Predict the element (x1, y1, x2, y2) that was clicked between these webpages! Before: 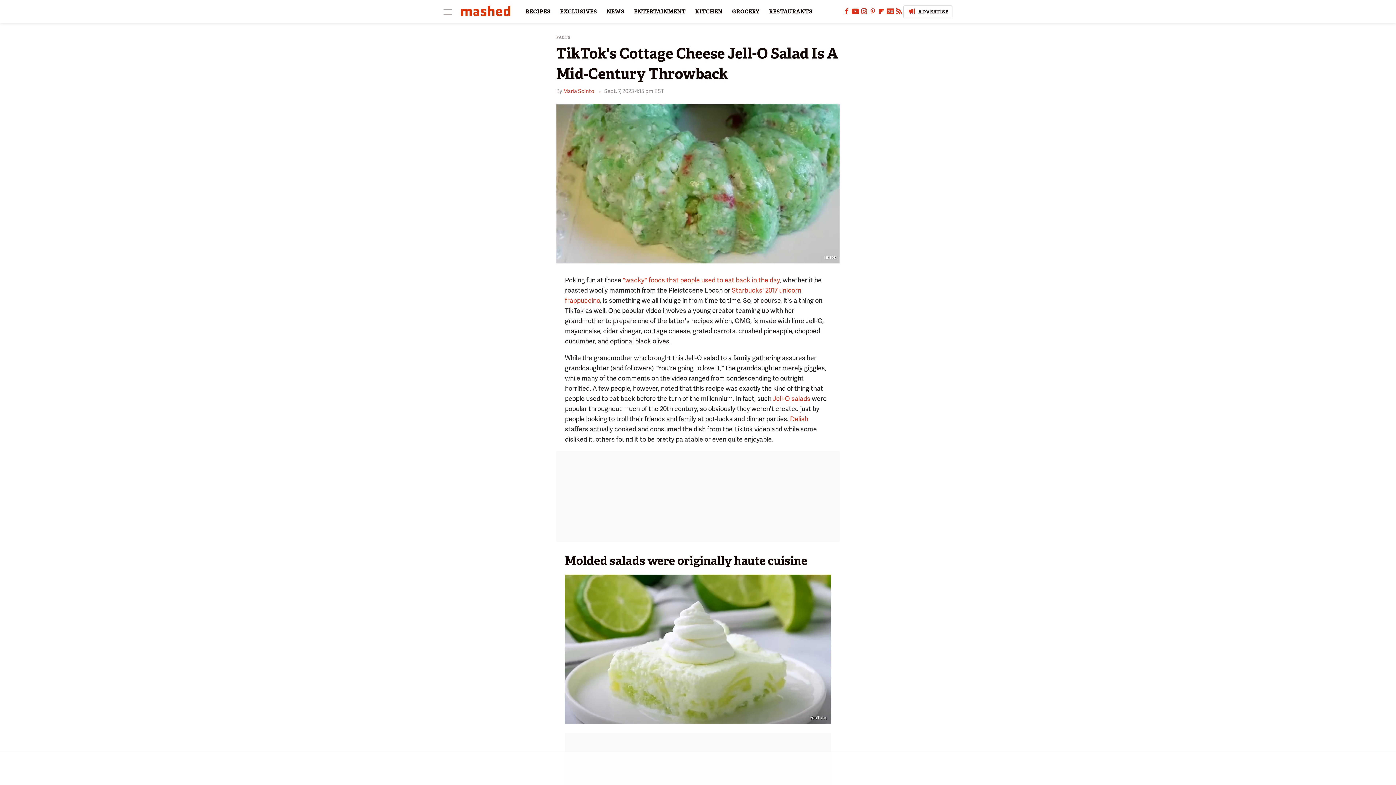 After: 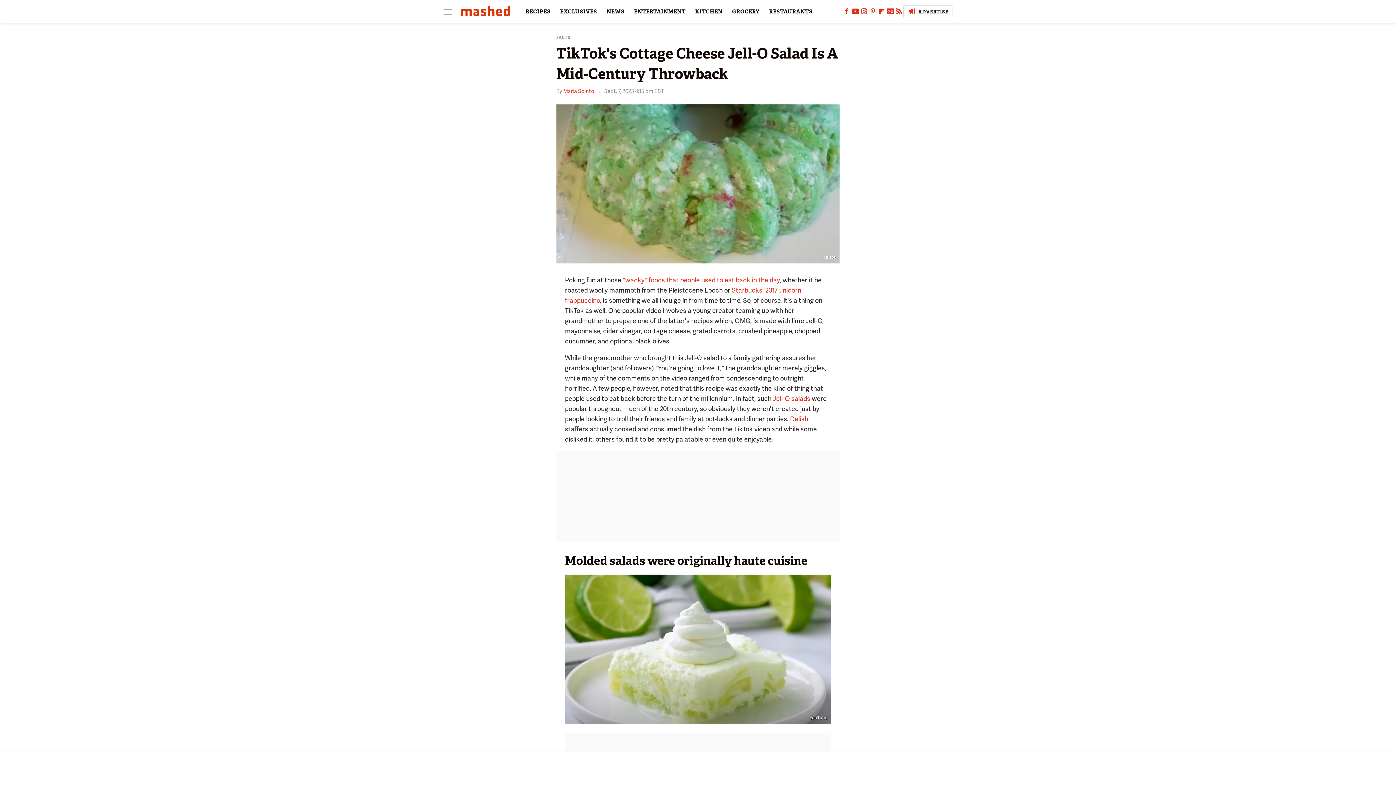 Action: label: Facebook bbox: (842, 10, 851, 15)